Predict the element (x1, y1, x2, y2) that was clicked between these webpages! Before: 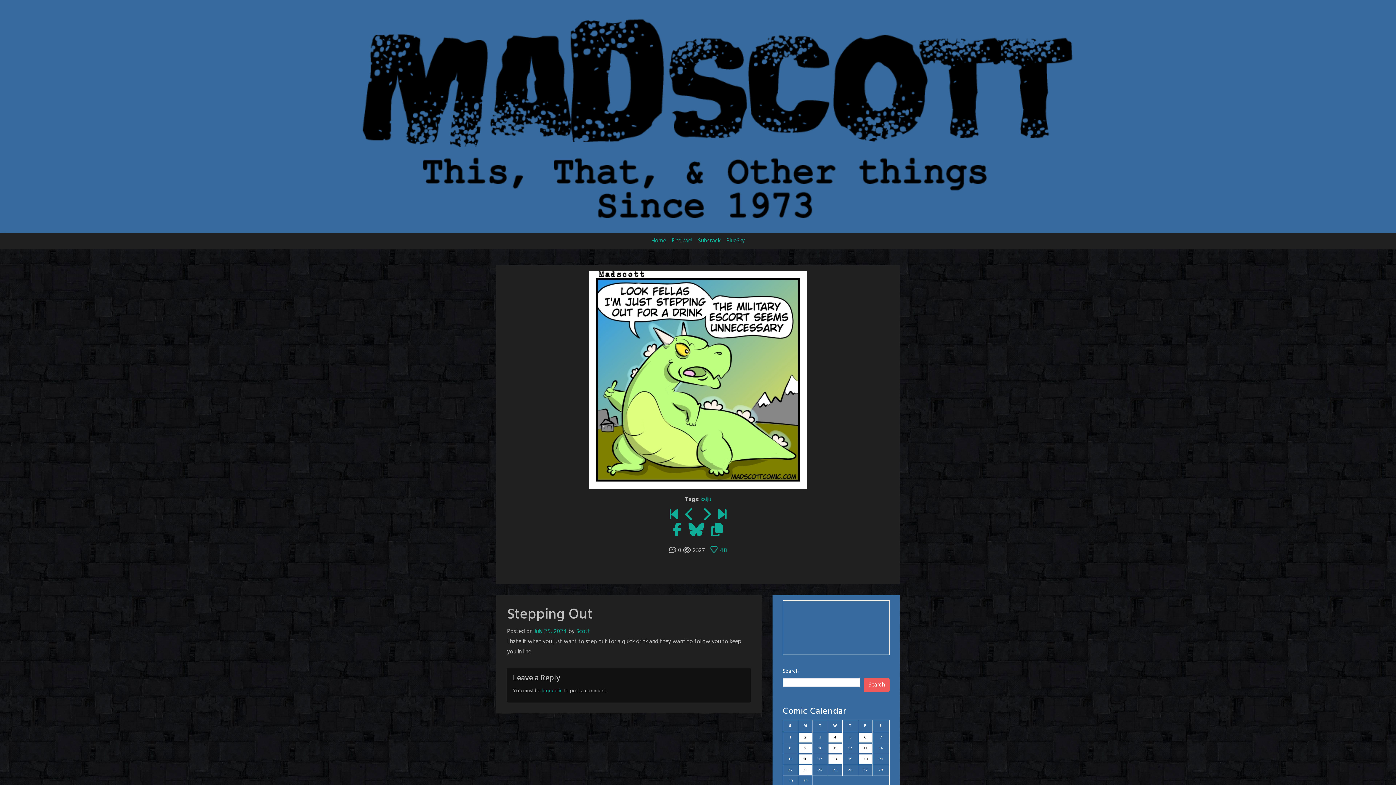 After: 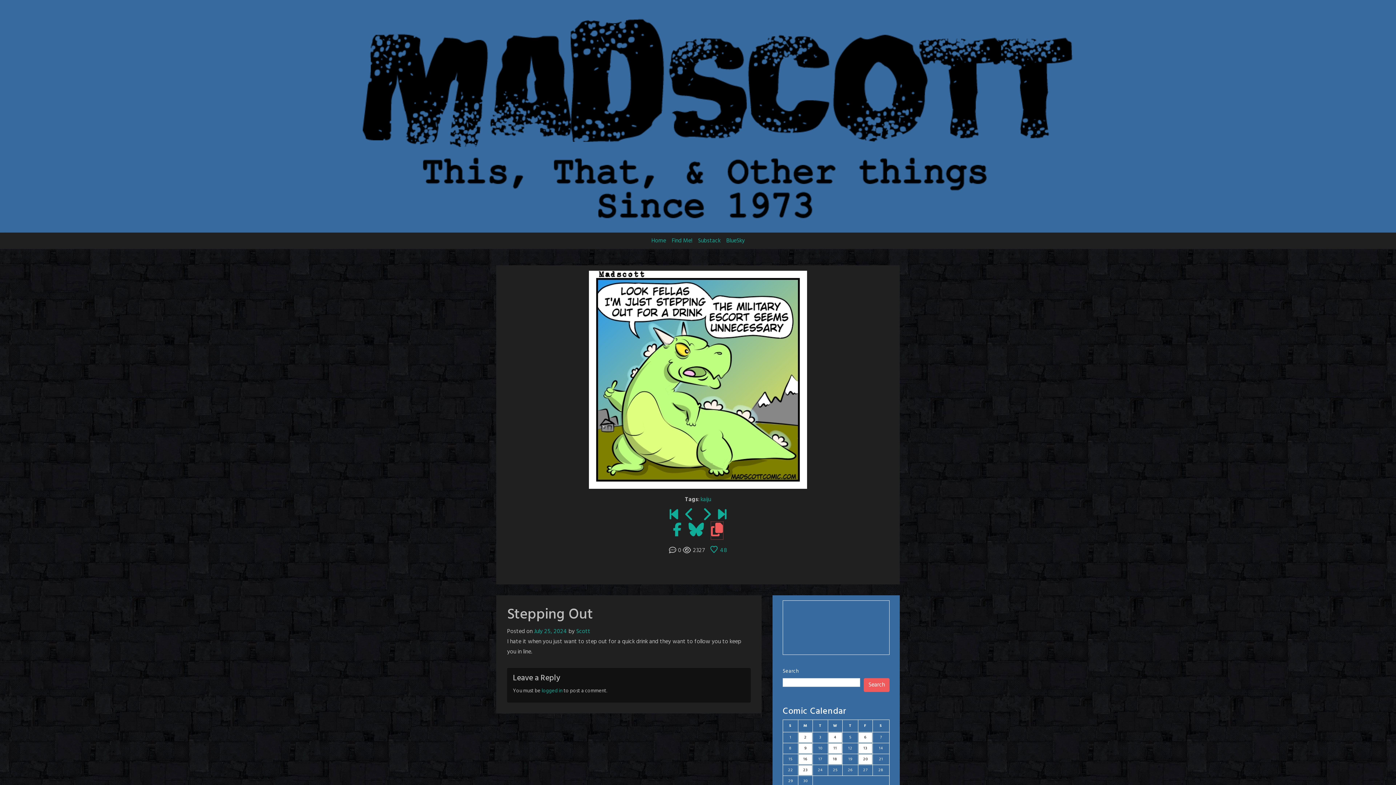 Action: bbox: (711, 522, 723, 539)